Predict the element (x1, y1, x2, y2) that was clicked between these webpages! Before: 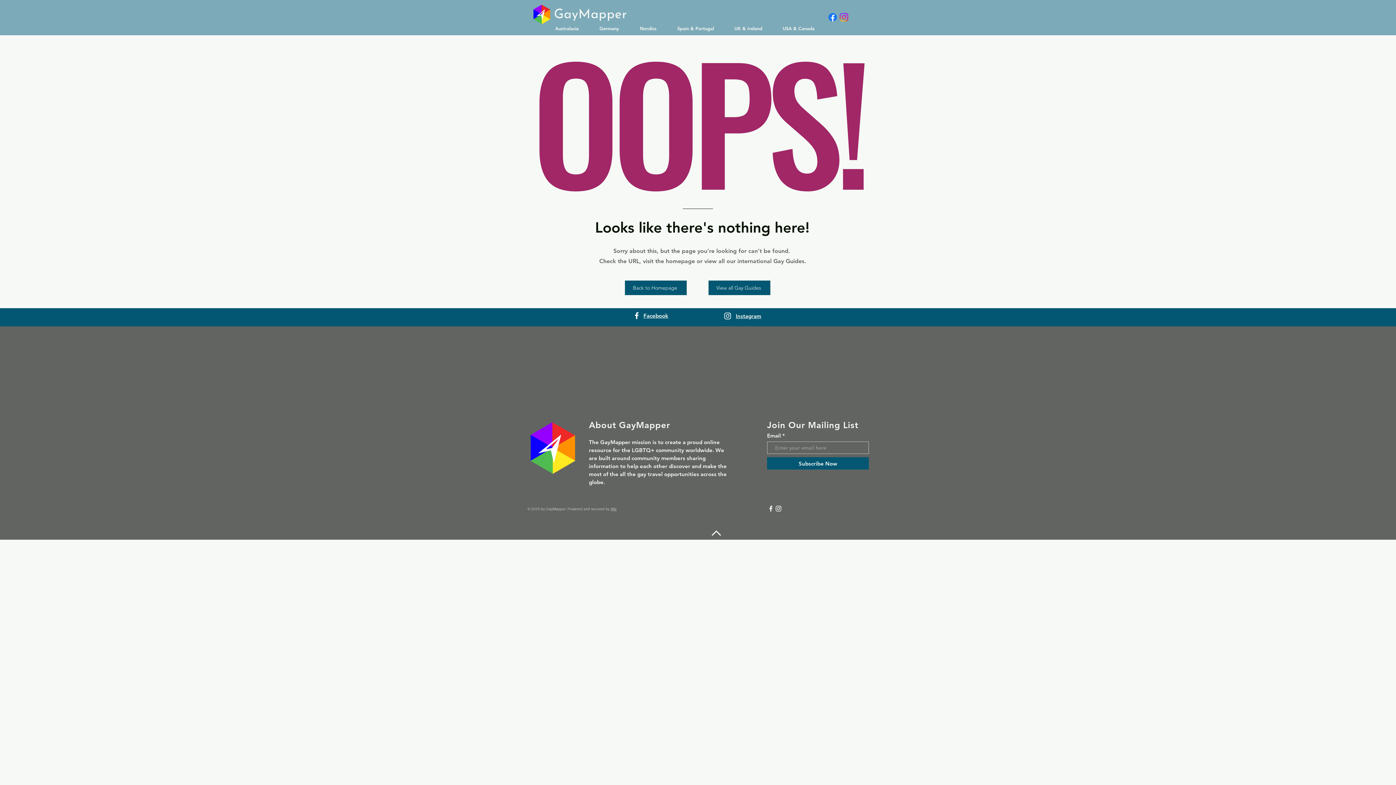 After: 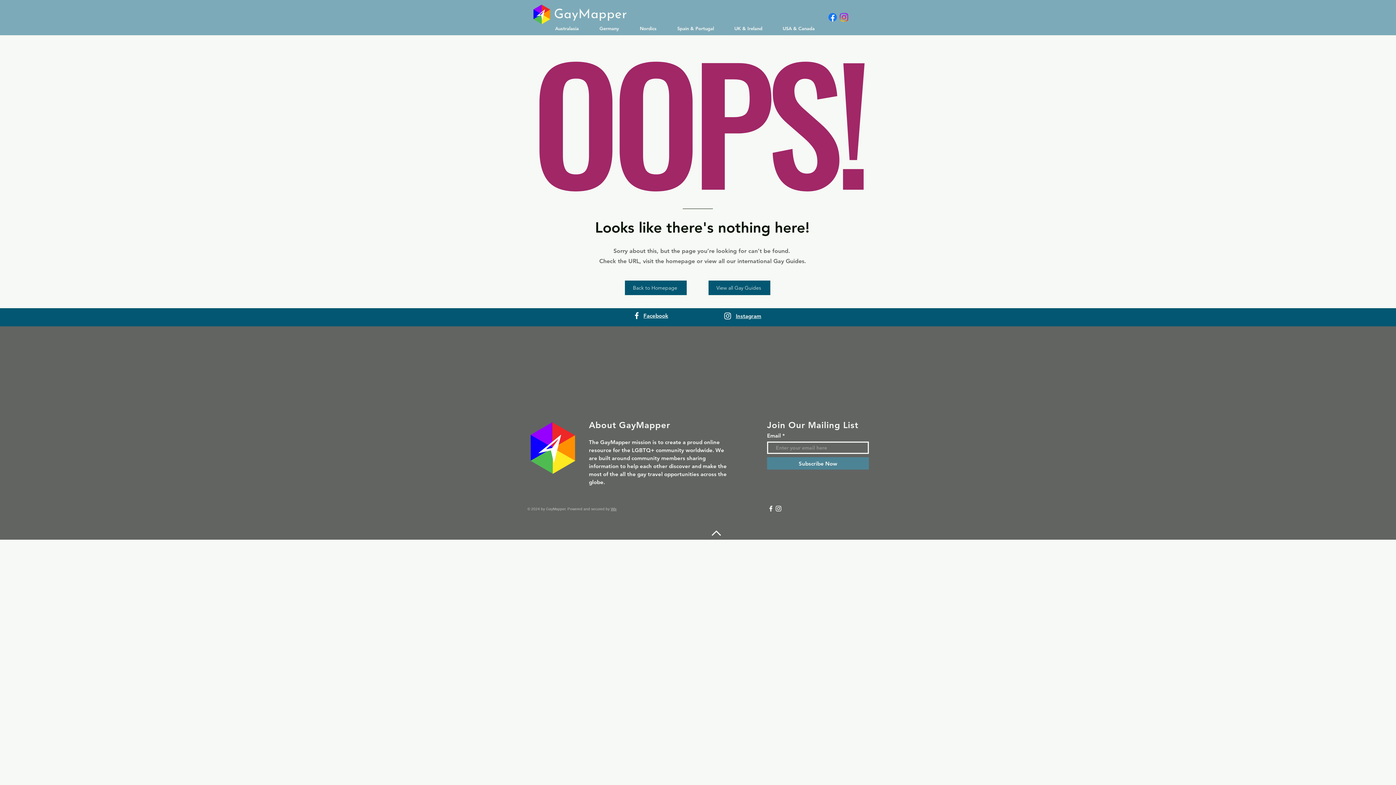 Action: bbox: (767, 457, 869, 469) label: Subscribe Now